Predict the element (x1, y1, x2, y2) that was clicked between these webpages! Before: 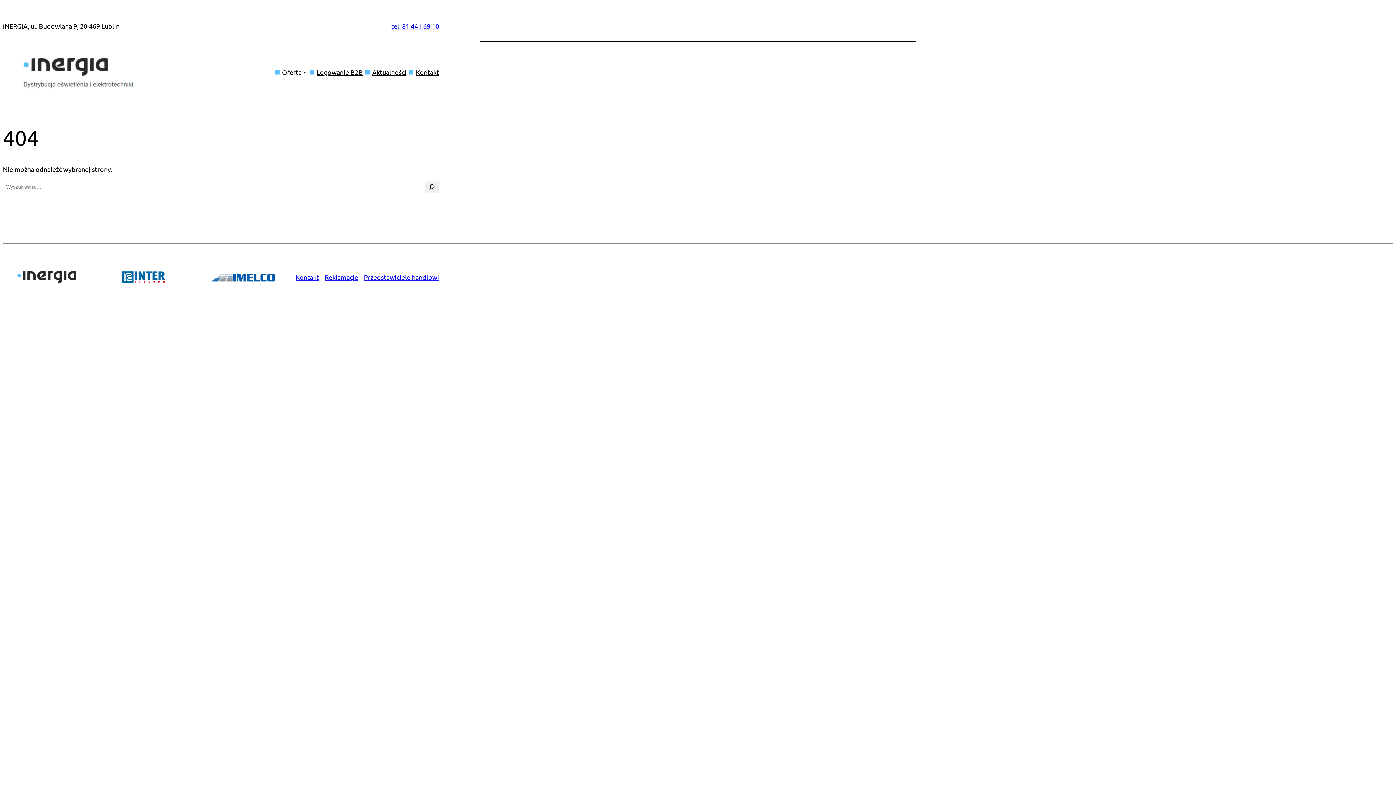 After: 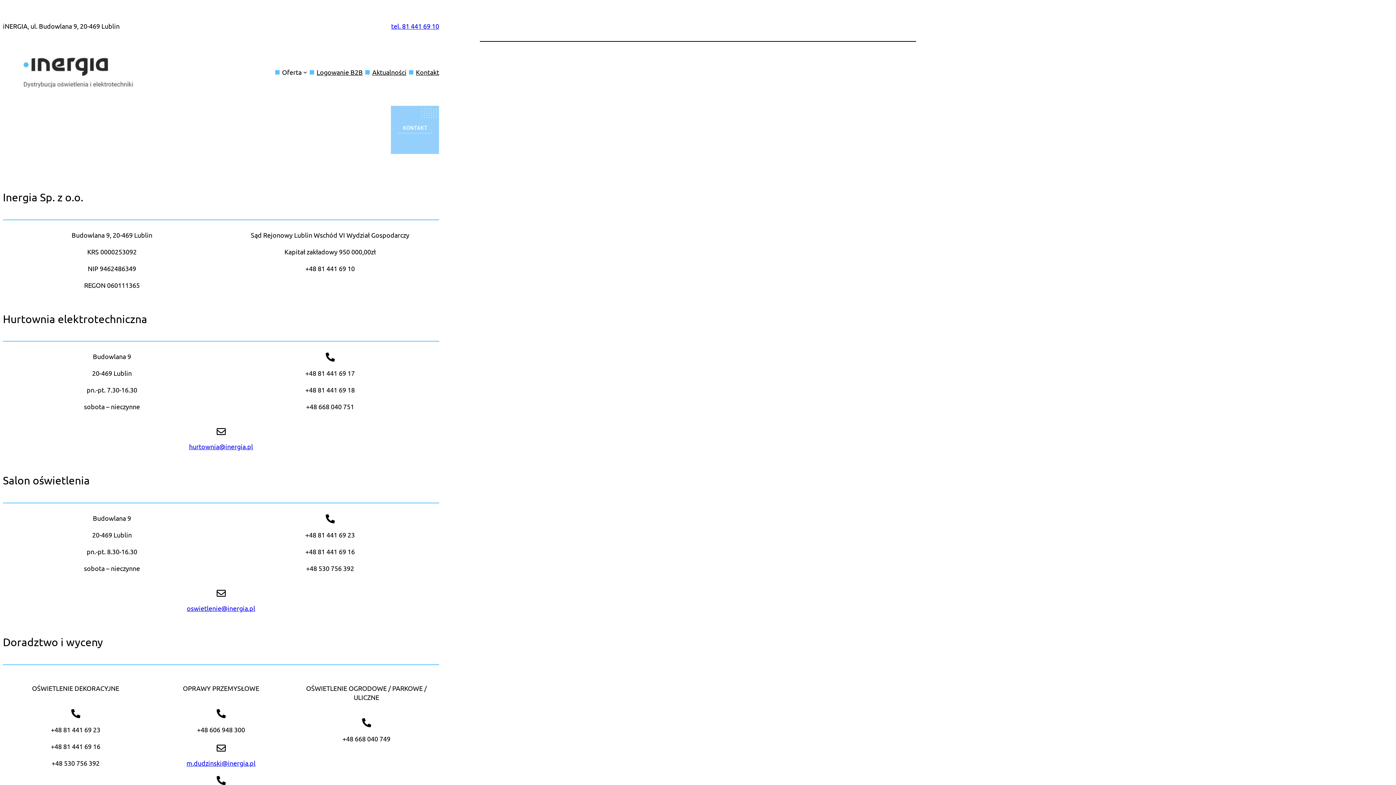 Action: bbox: (295, 273, 319, 281) label: Kontakt